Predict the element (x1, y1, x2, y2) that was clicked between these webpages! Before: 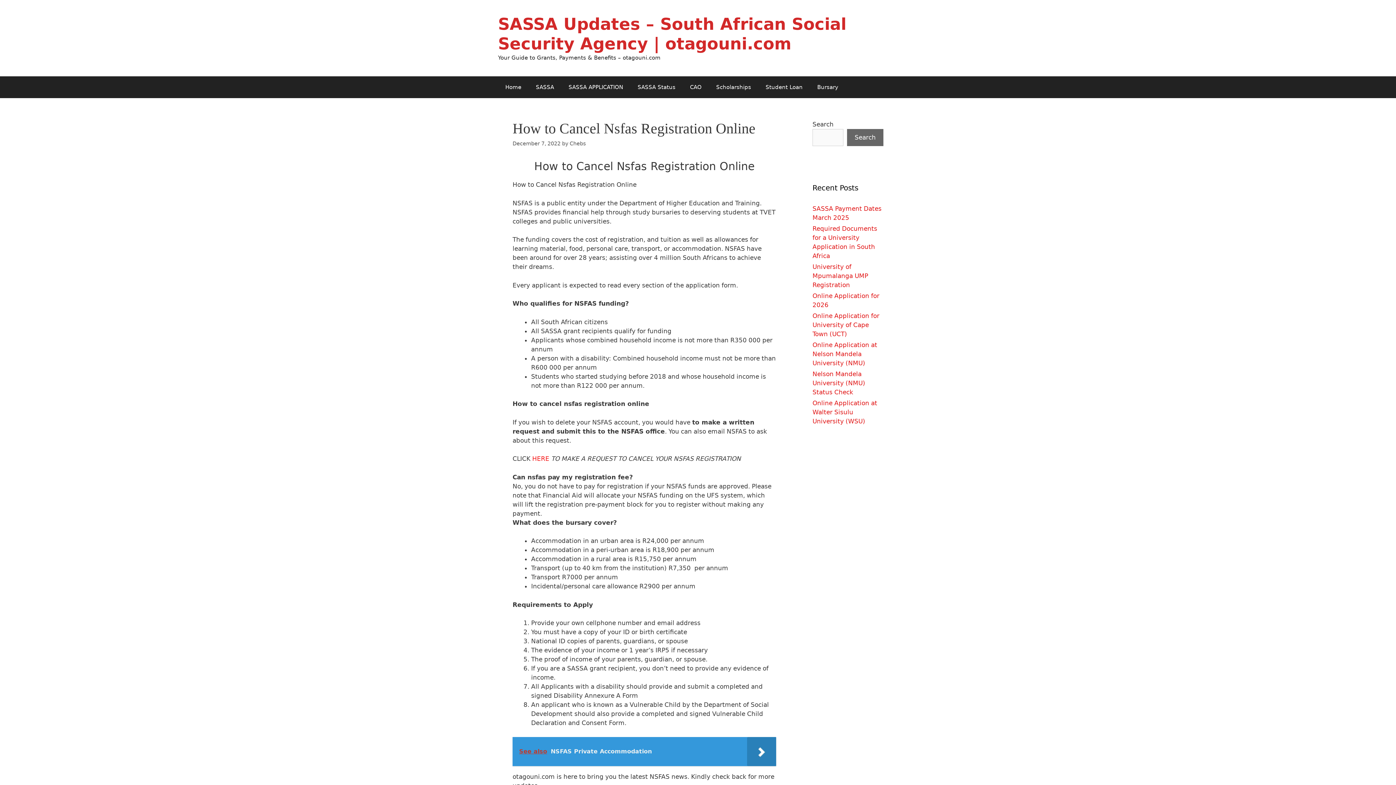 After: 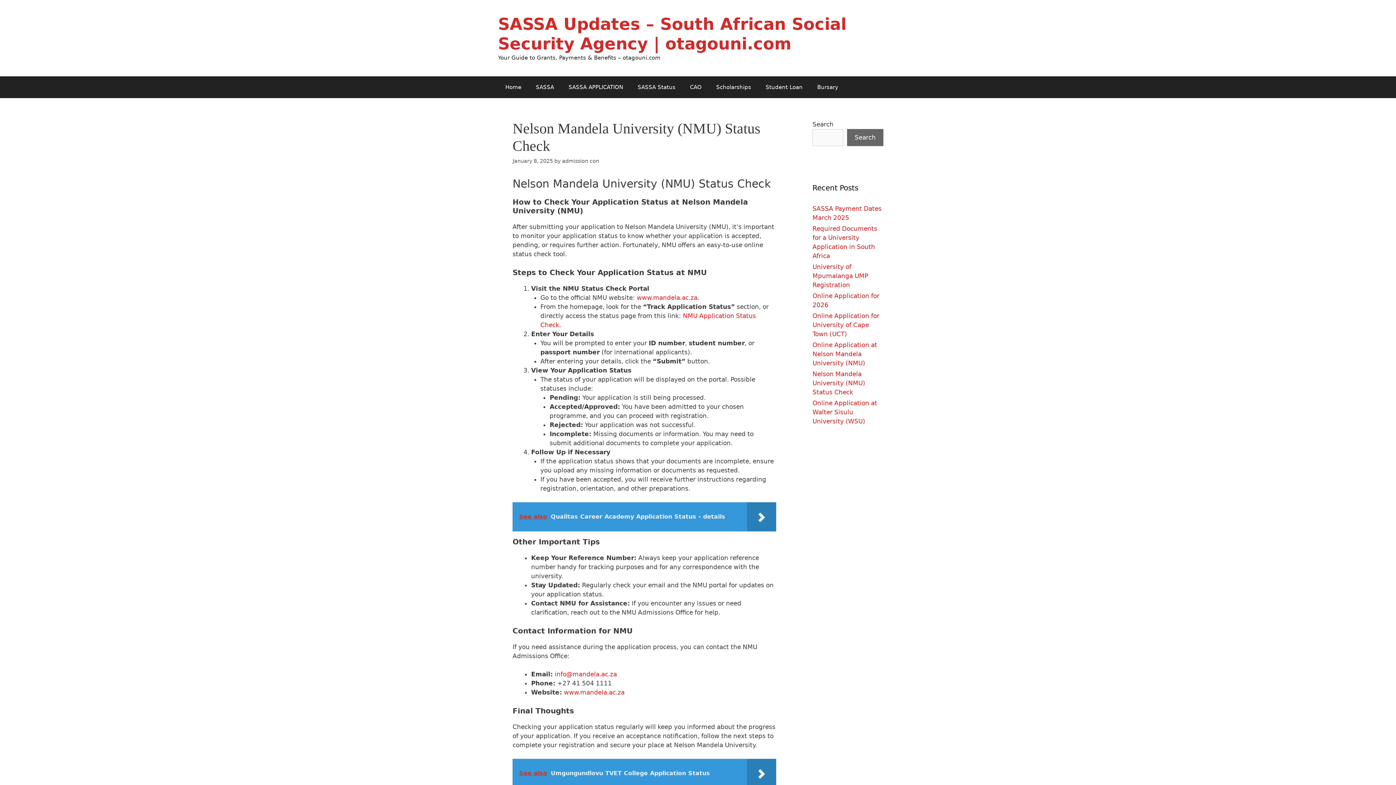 Action: label: Nelson Mandela University (NMU) Status Check bbox: (812, 370, 865, 396)